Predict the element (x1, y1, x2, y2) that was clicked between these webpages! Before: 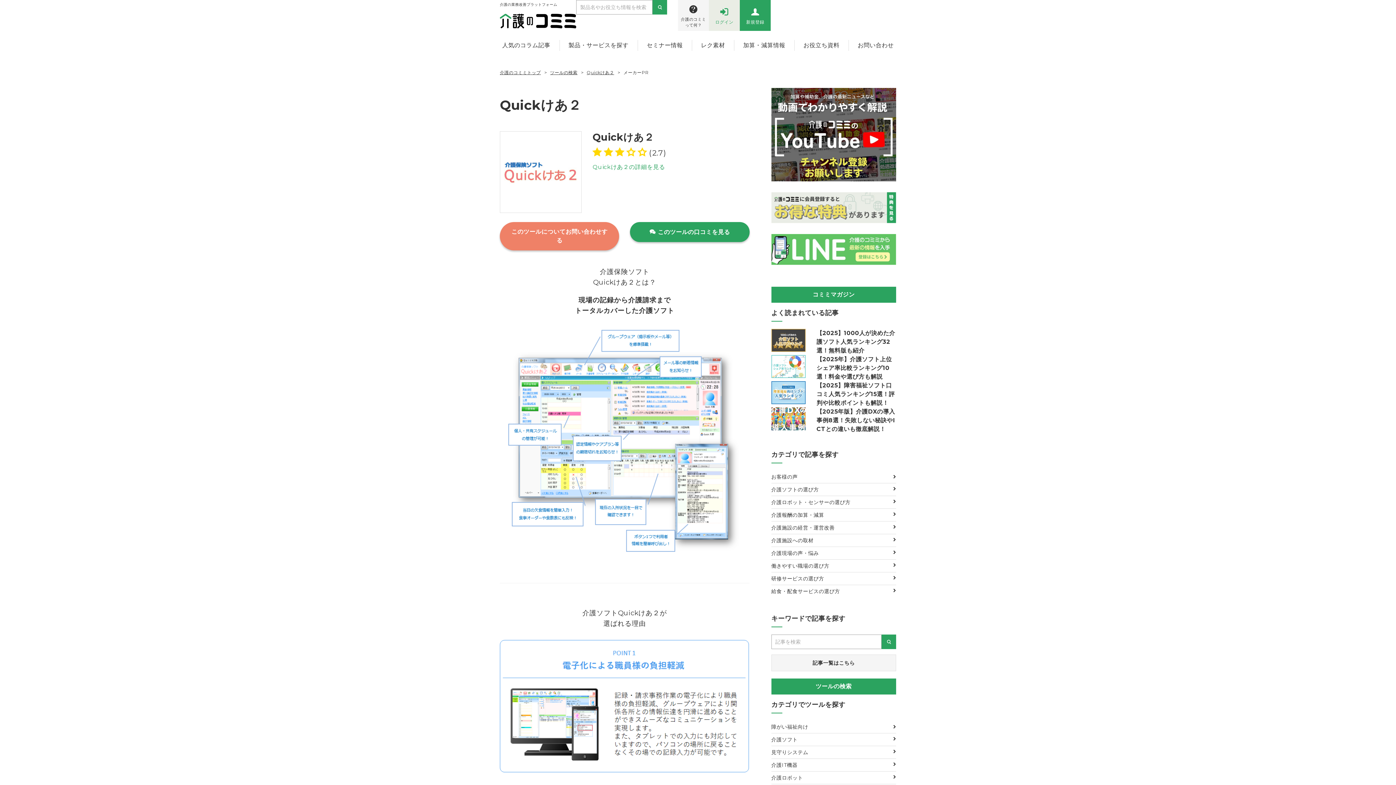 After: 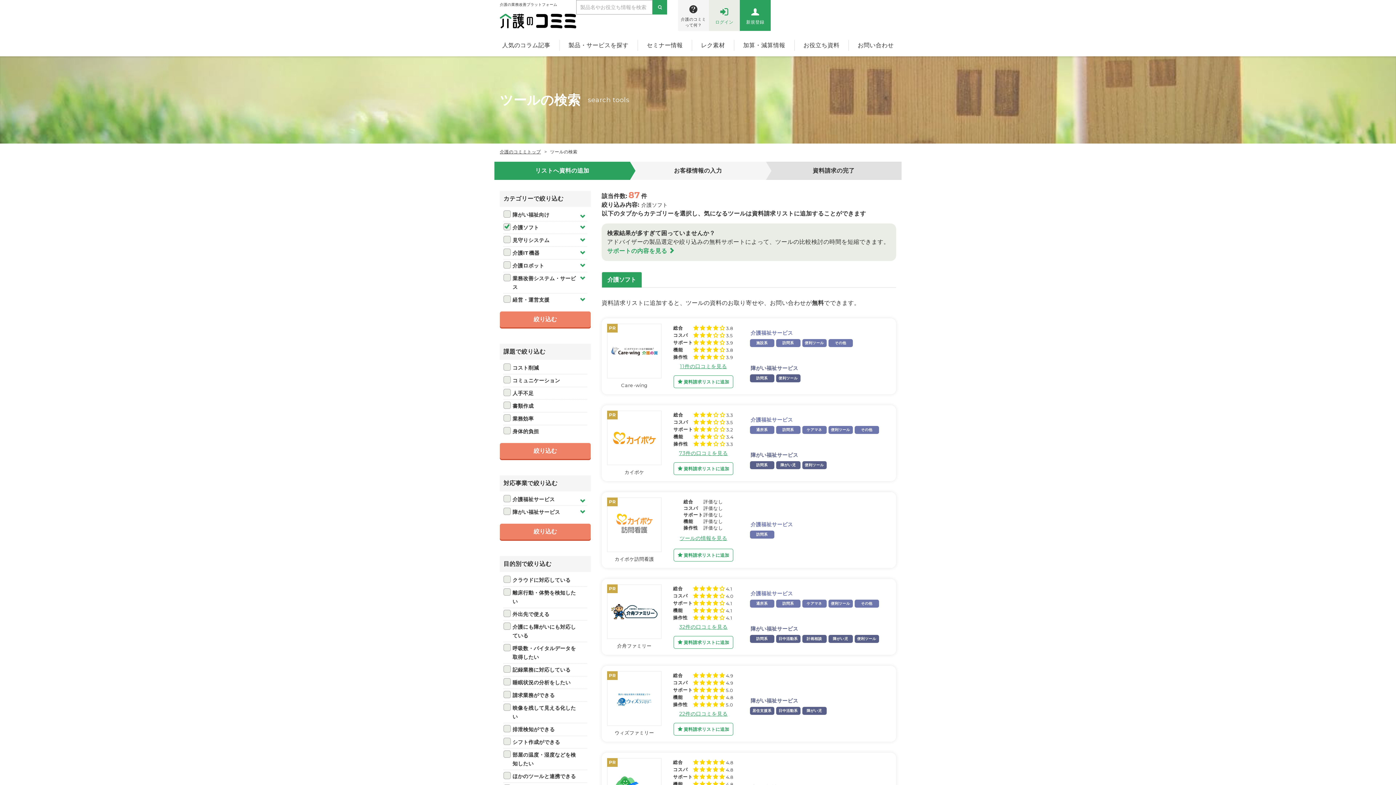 Action: bbox: (771, 736, 797, 743) label: 介護ソフト